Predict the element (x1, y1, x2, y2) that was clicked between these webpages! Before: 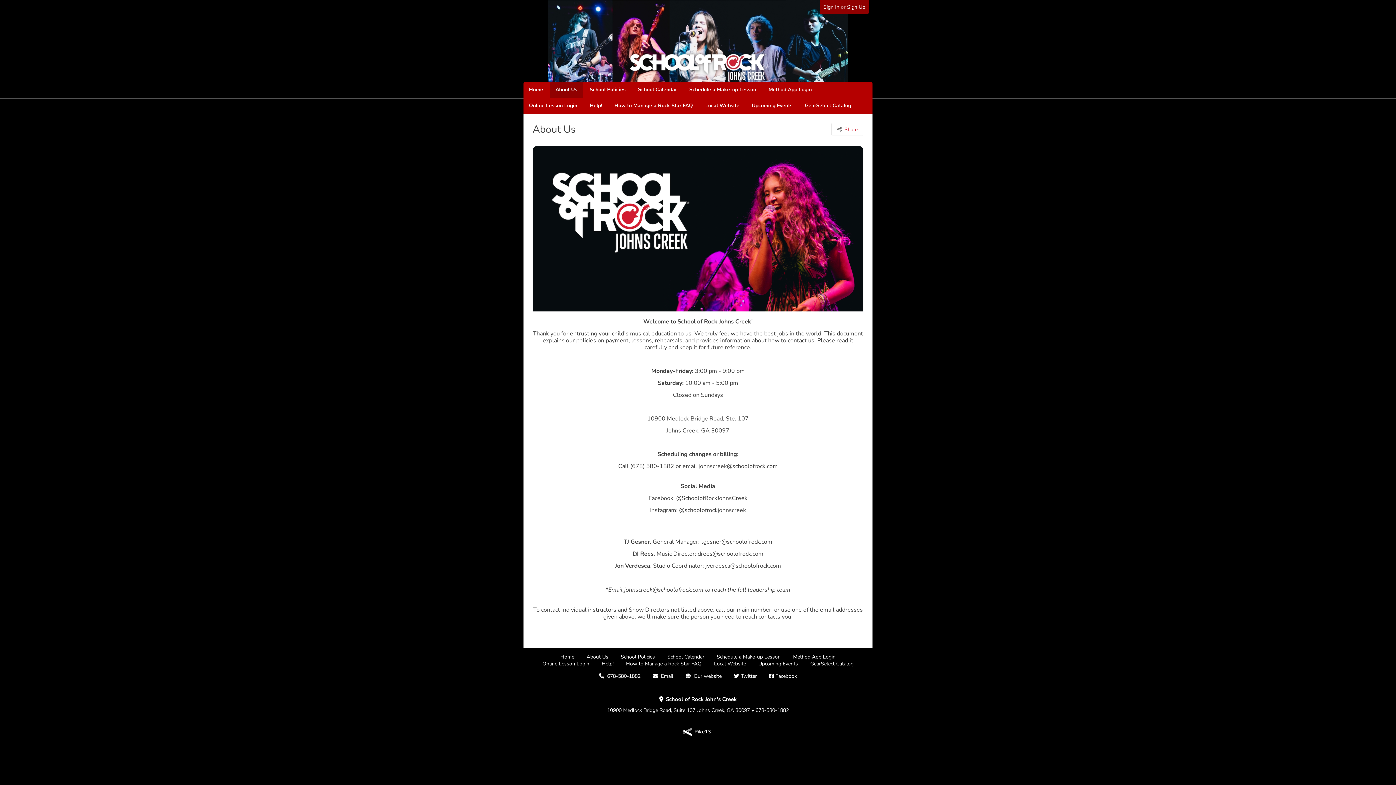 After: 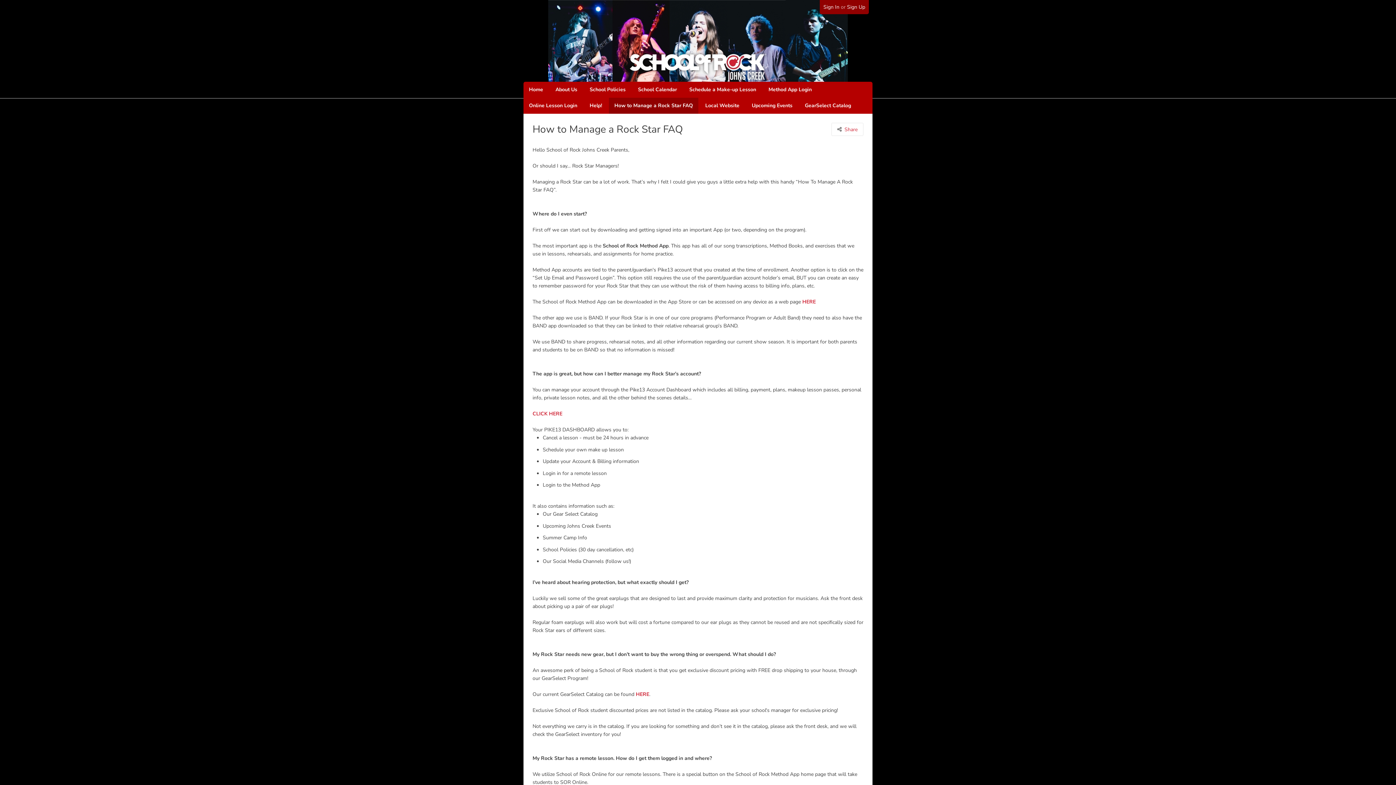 Action: label: How to Manage a Rock Star FAQ bbox: (609, 97, 698, 113)